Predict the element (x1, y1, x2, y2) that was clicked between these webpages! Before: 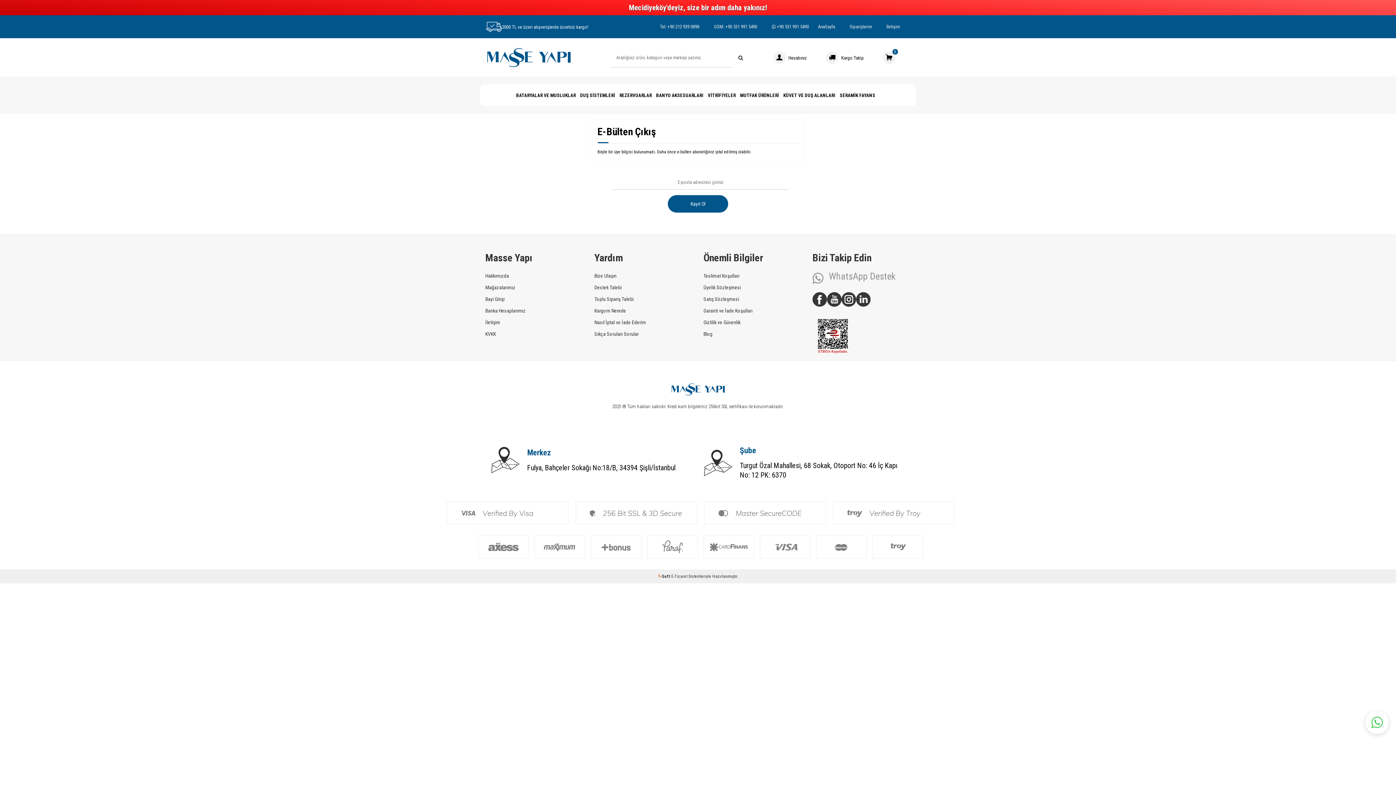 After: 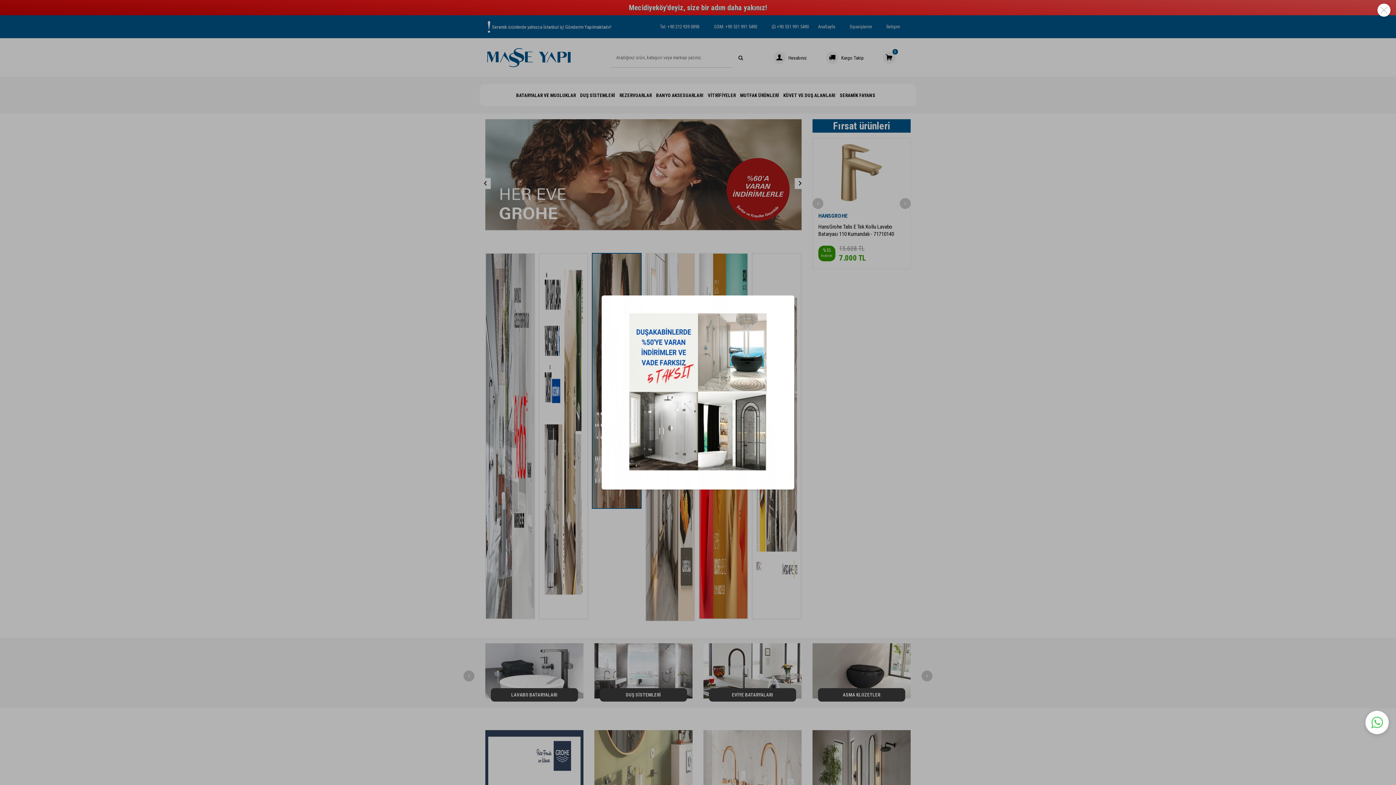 Action: label: AnaSayfa bbox: (818, 23, 835, 29)